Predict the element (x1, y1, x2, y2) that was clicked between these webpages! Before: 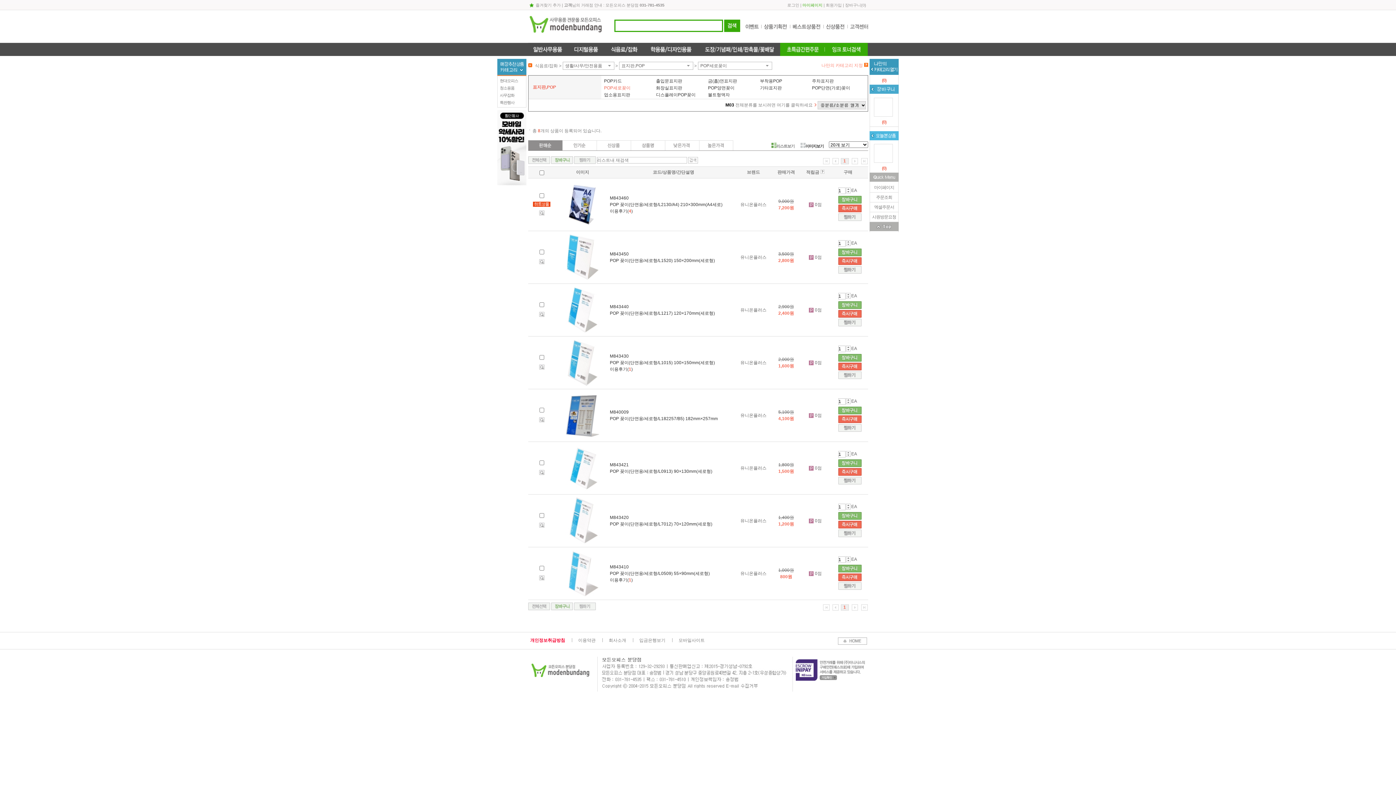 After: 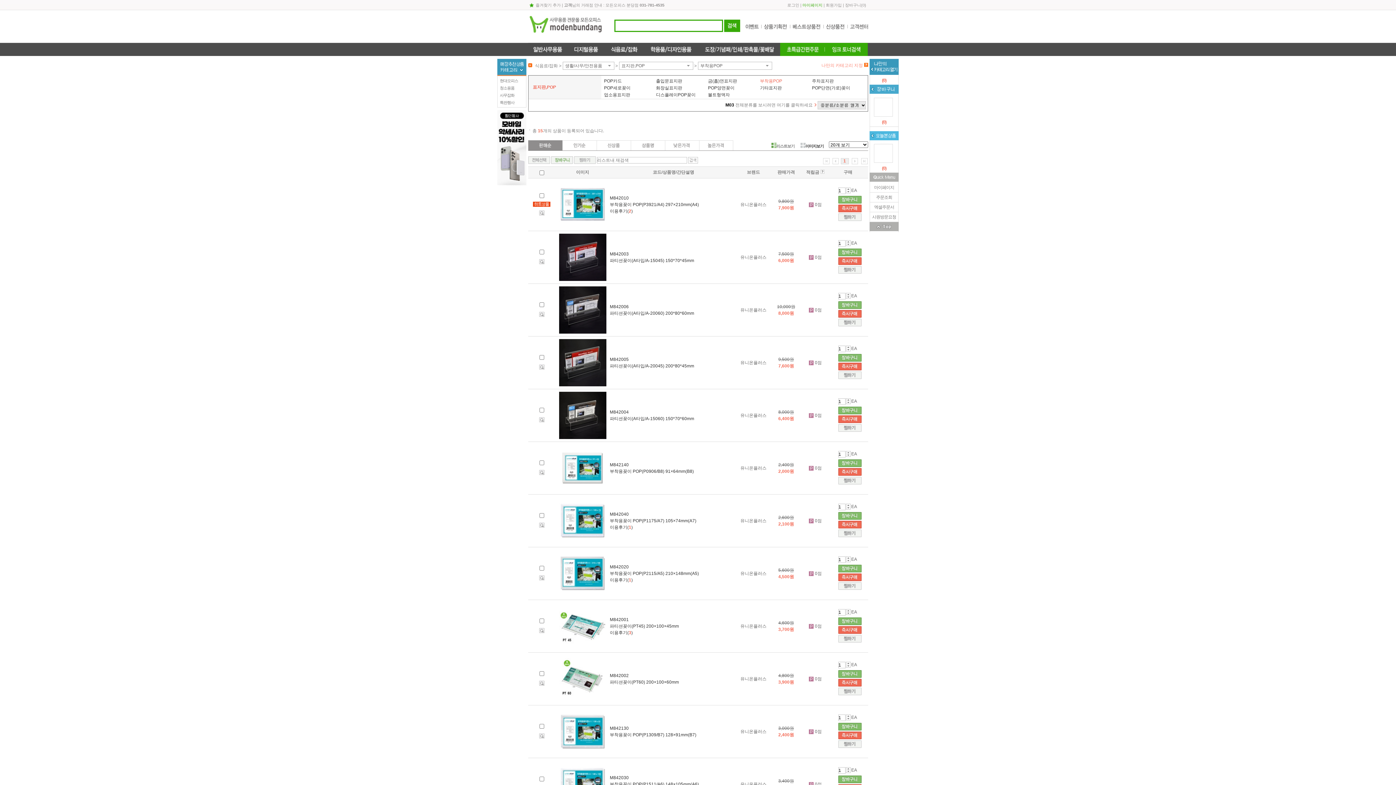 Action: label: 부착용POP bbox: (760, 78, 809, 84)